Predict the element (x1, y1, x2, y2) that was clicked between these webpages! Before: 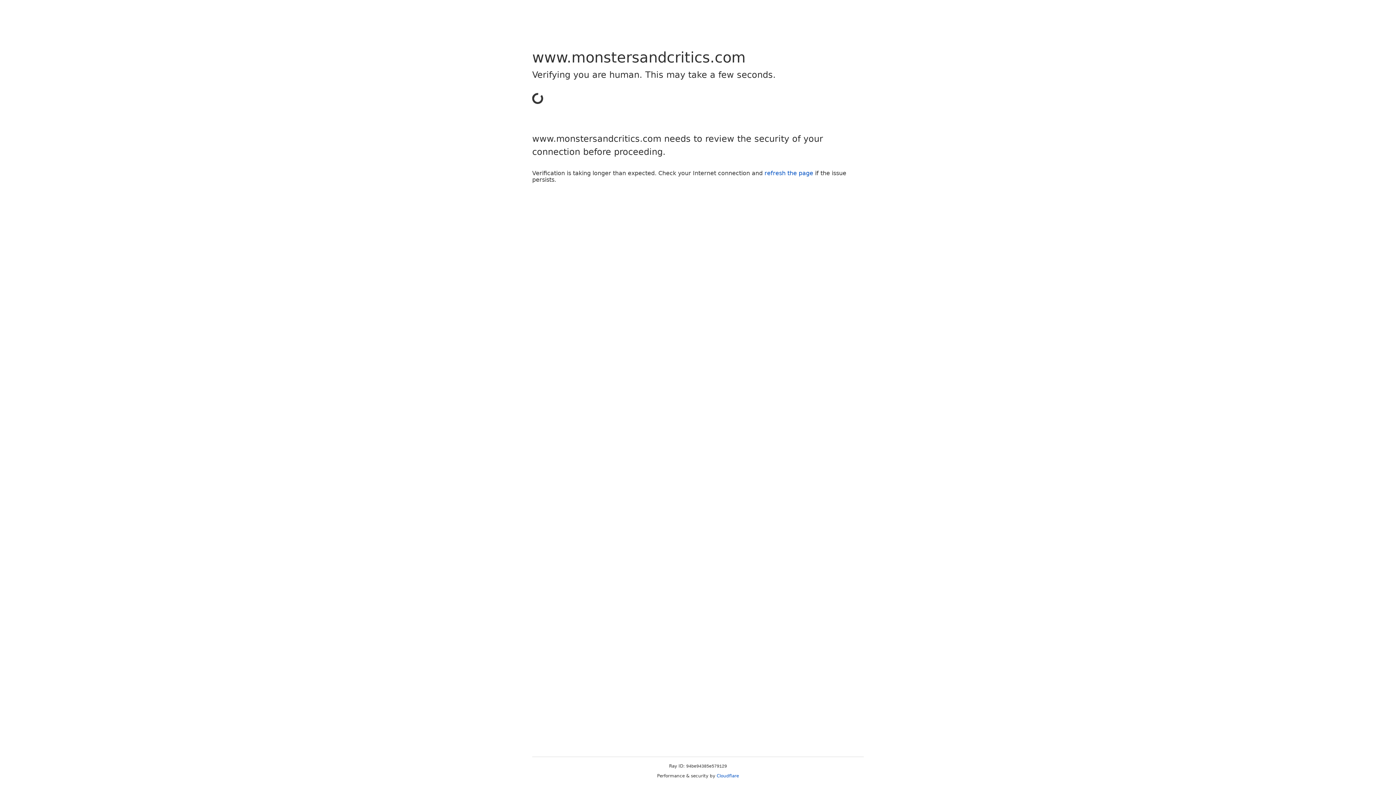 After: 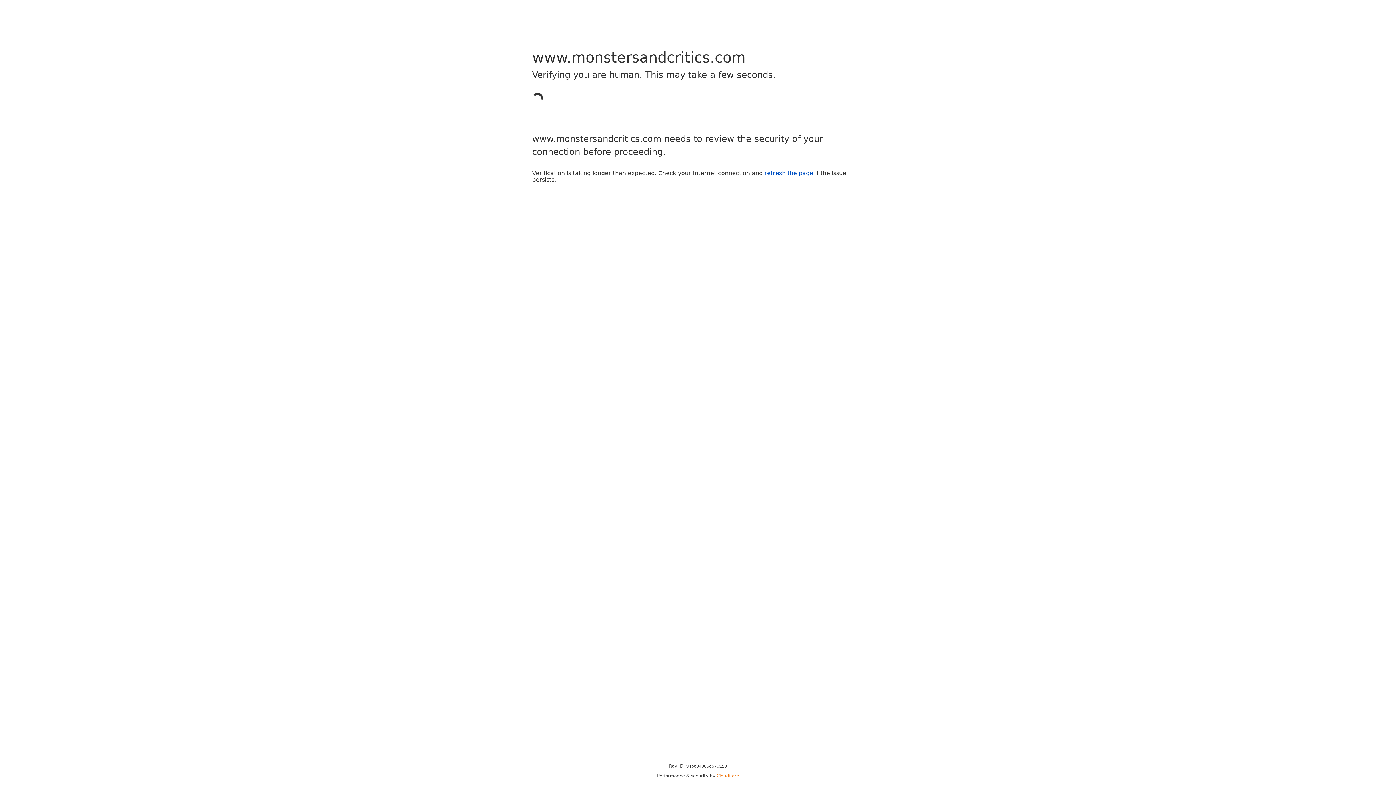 Action: bbox: (716, 773, 739, 778) label: Cloudflare